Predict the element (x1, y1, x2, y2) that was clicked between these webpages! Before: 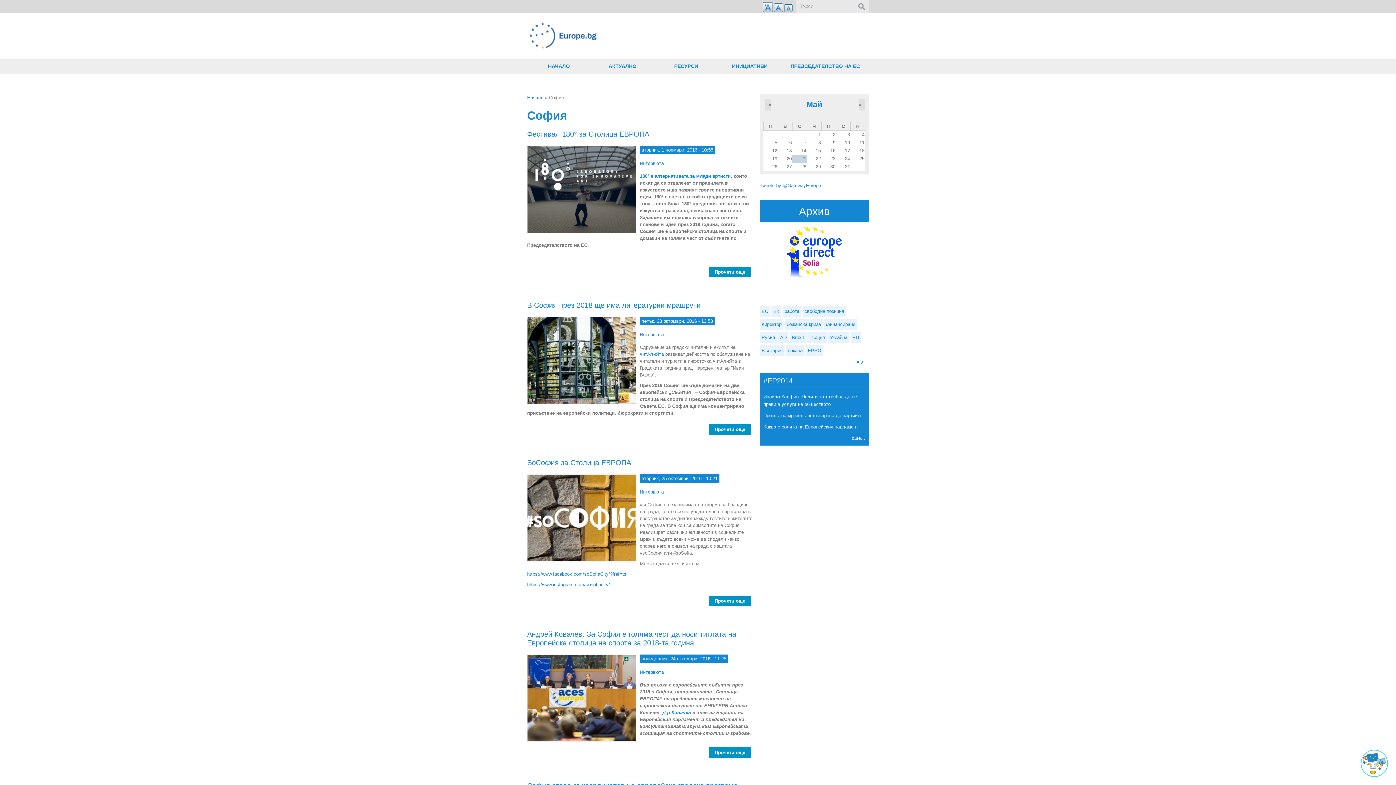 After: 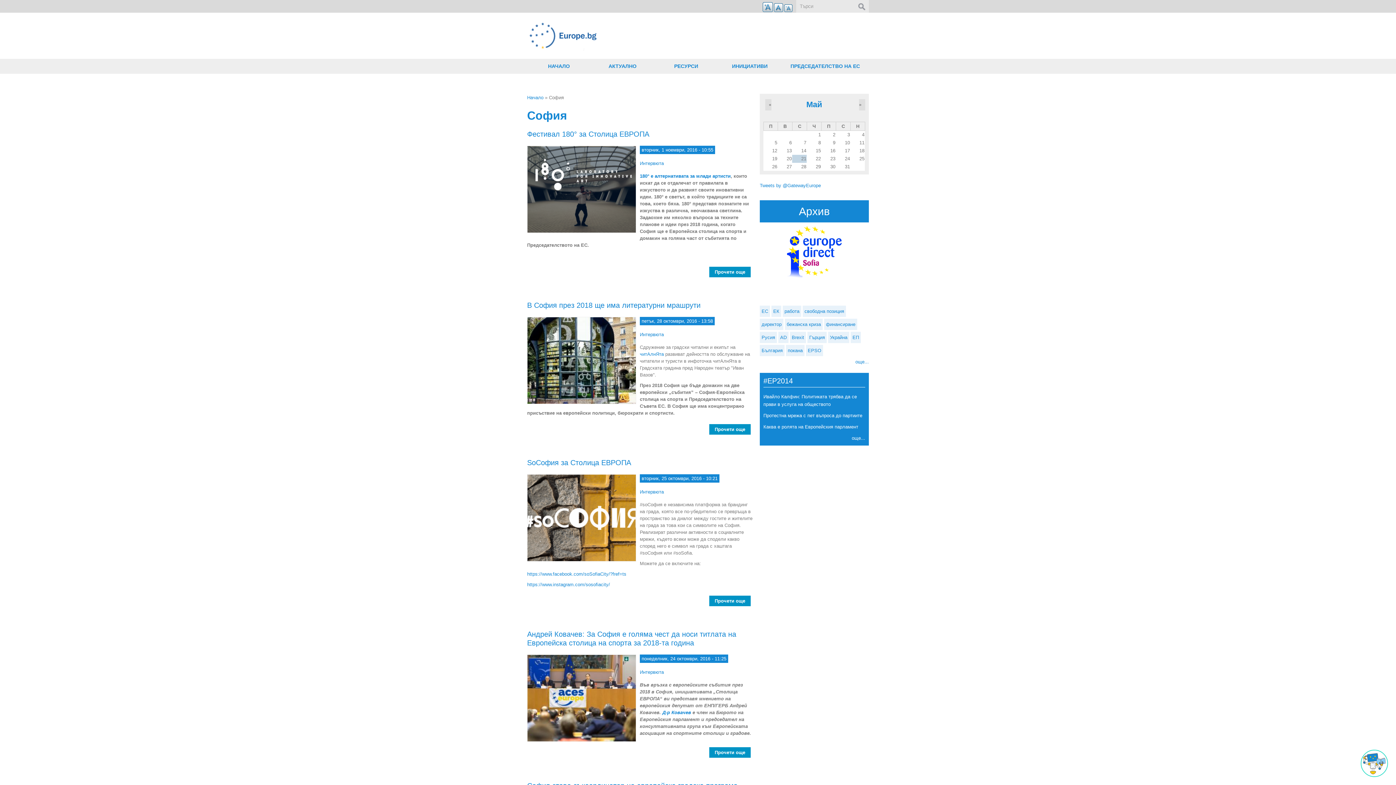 Action: bbox: (760, 226, 869, 280)